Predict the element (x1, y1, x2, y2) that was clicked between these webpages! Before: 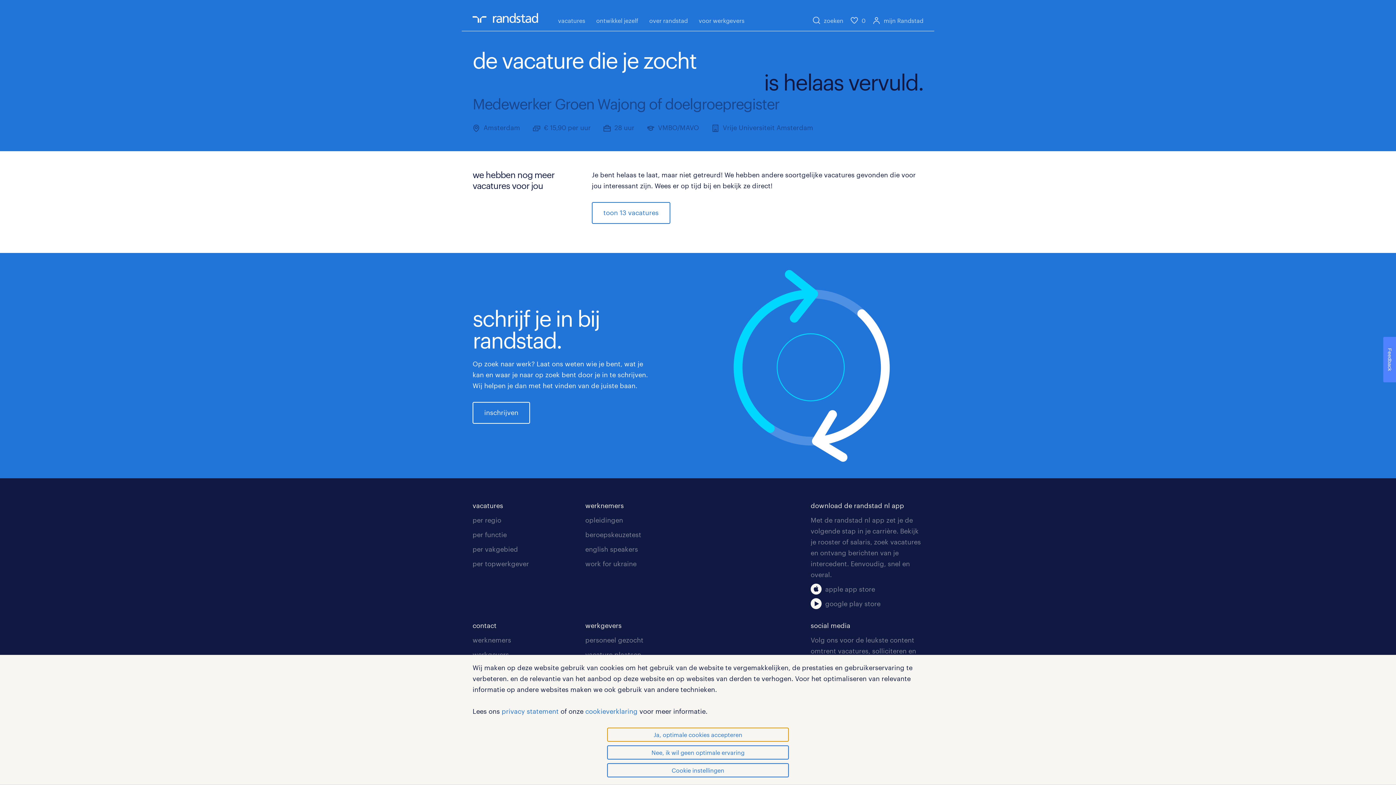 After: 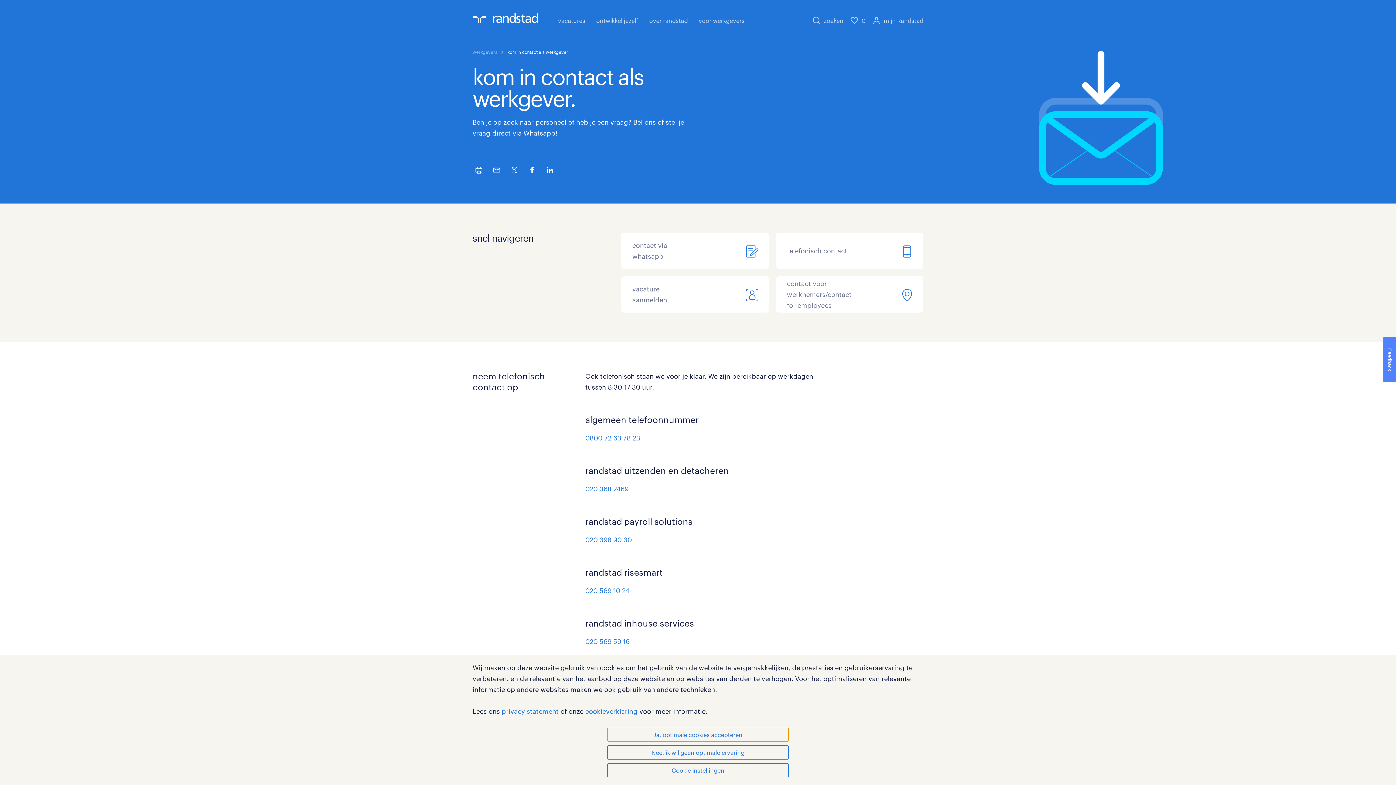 Action: bbox: (472, 650, 509, 658) label: werkgevers